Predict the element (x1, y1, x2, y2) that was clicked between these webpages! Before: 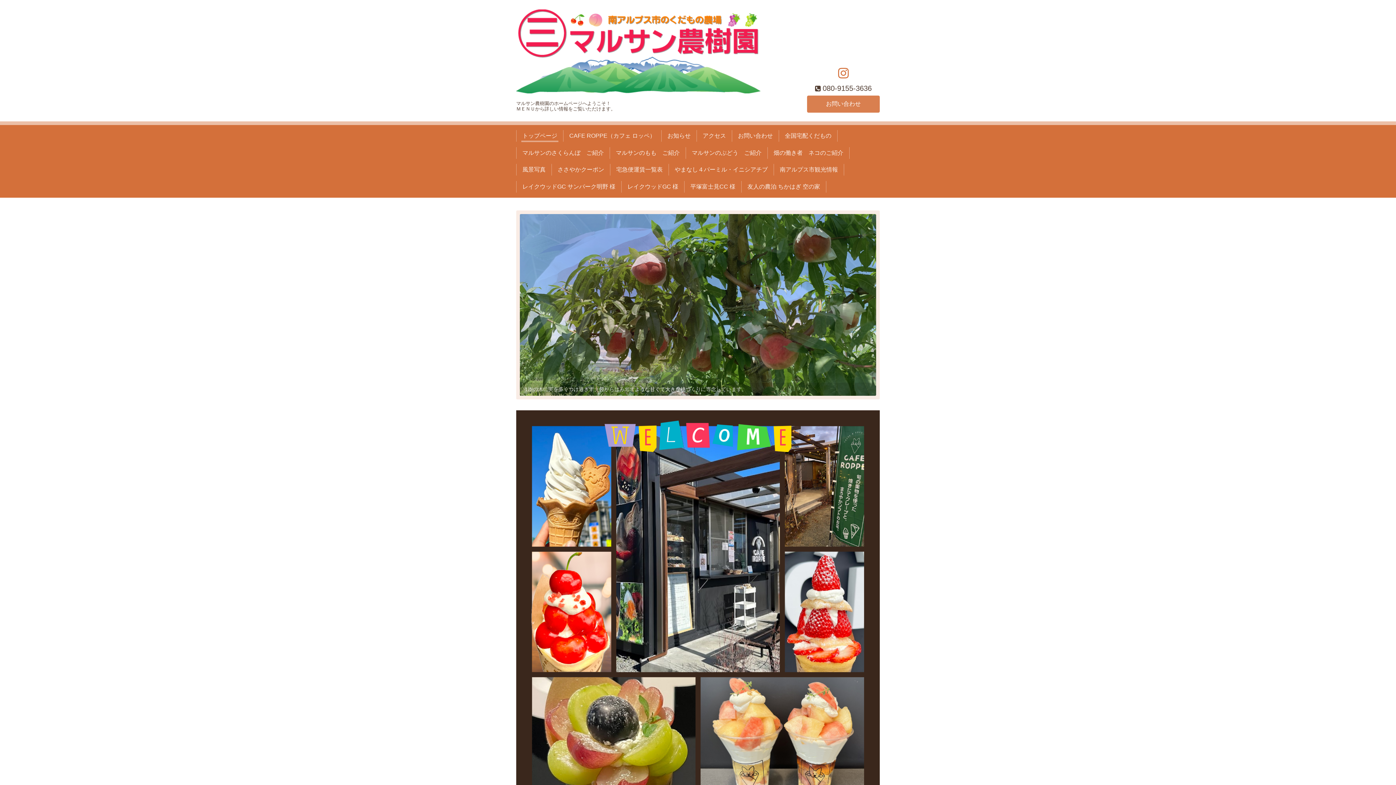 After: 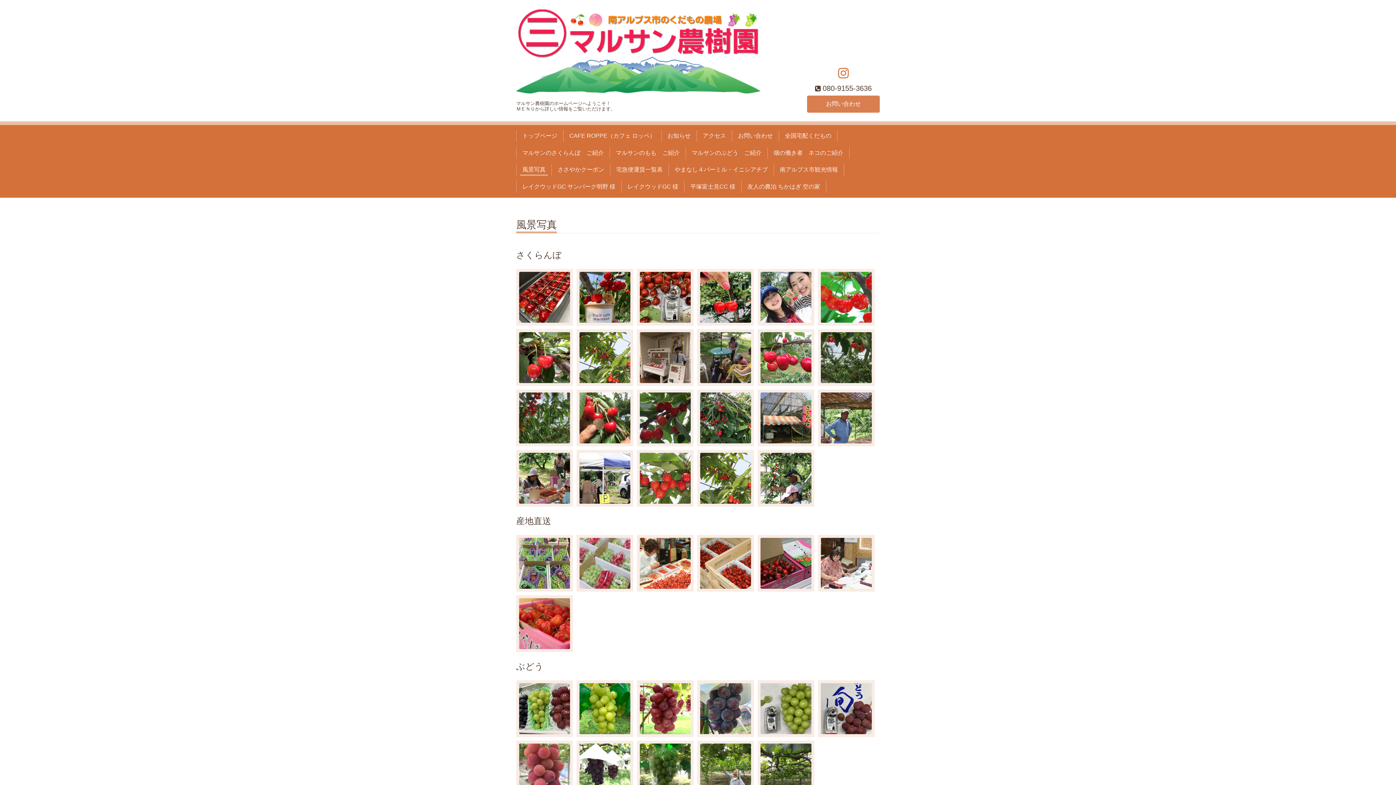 Action: label: 風景写真 bbox: (519, 164, 548, 175)